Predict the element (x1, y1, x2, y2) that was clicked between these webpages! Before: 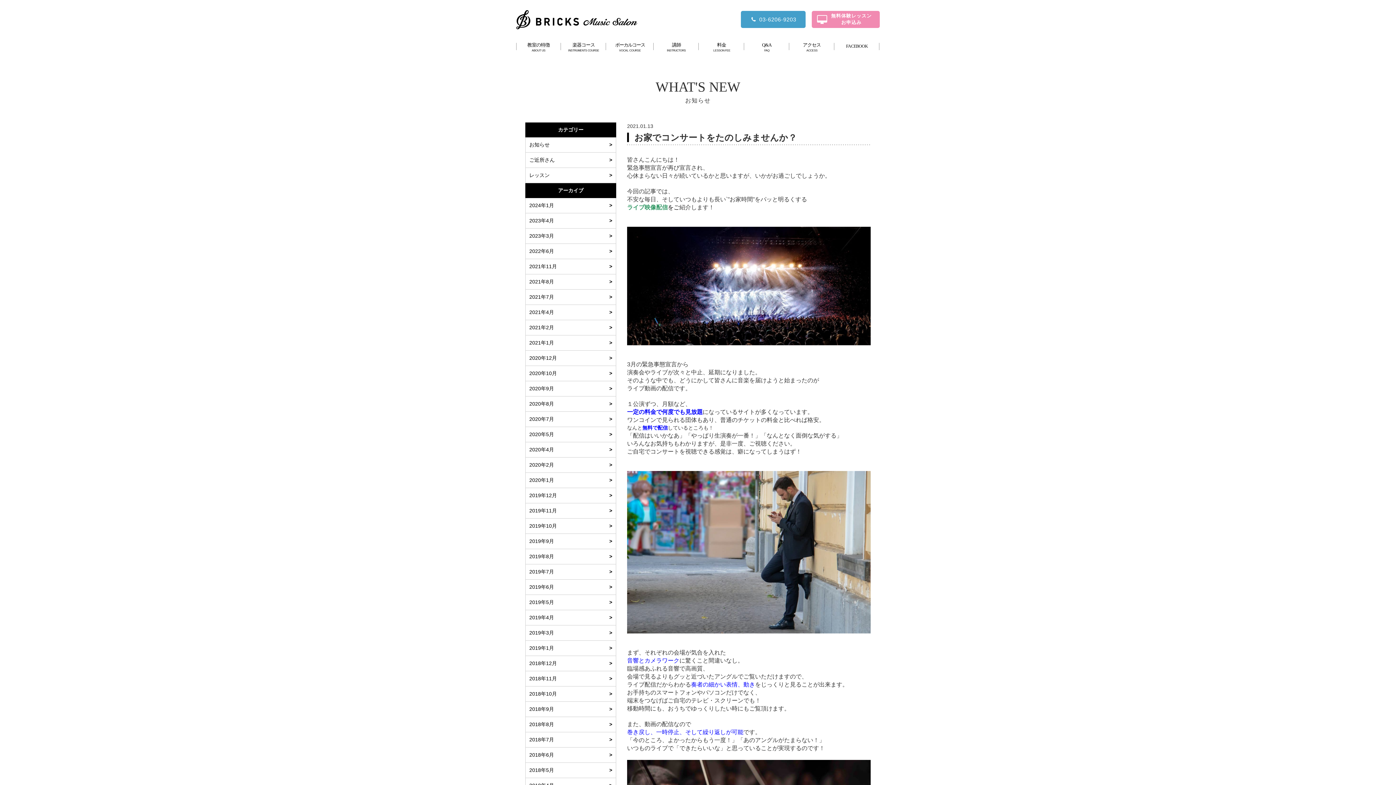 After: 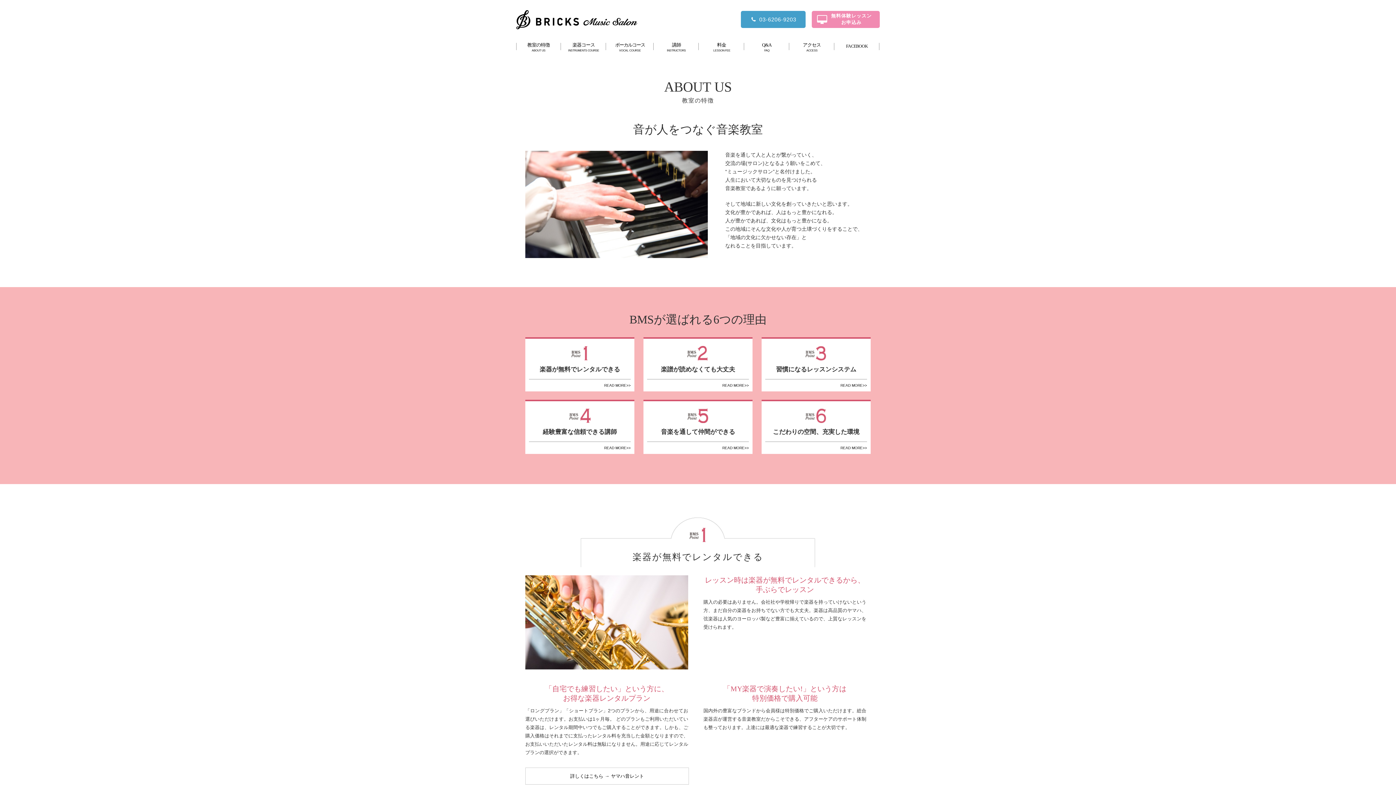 Action: bbox: (516, 41, 561, 51) label: 教室の特徴
ABOUT US